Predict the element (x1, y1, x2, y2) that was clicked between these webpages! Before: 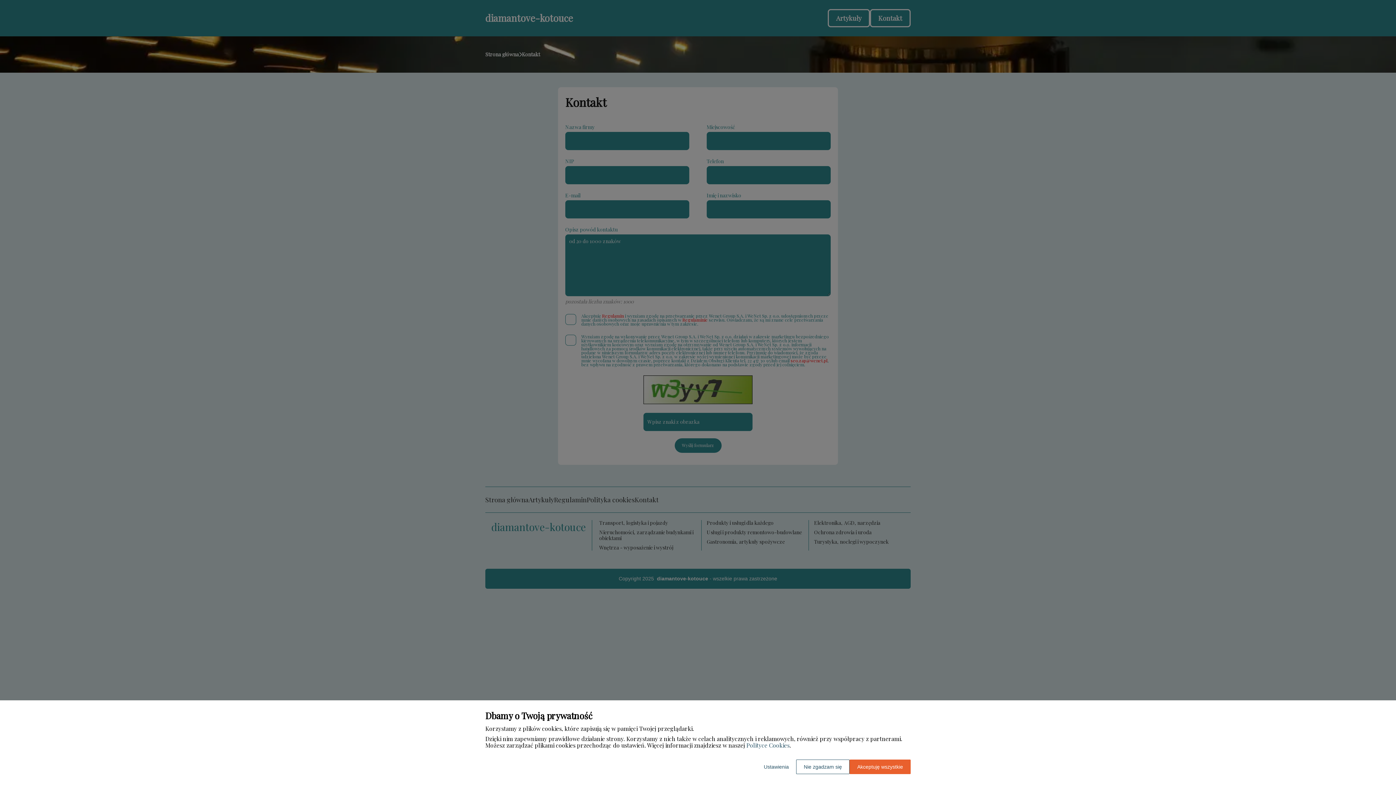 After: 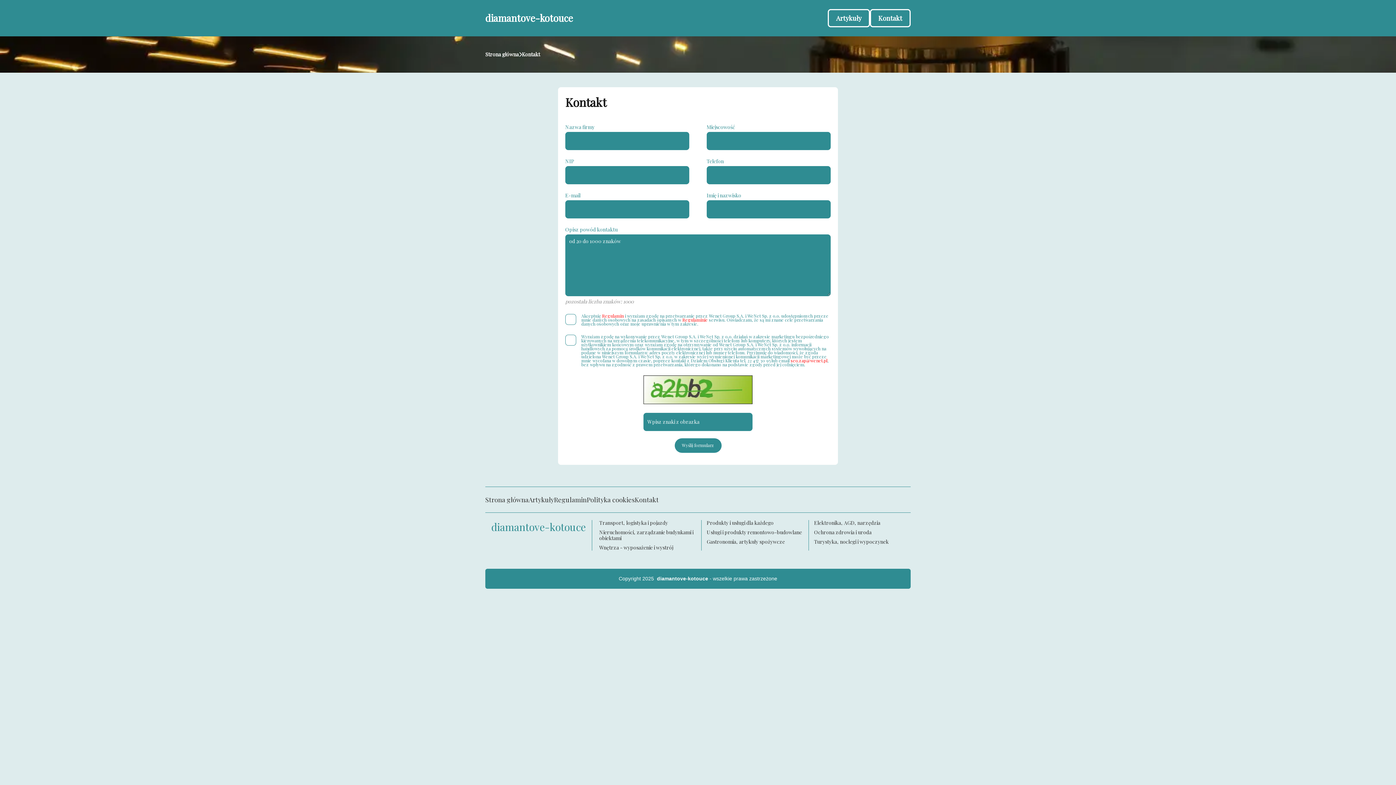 Action: bbox: (796, 760, 849, 774) label: Nie zgadzam się